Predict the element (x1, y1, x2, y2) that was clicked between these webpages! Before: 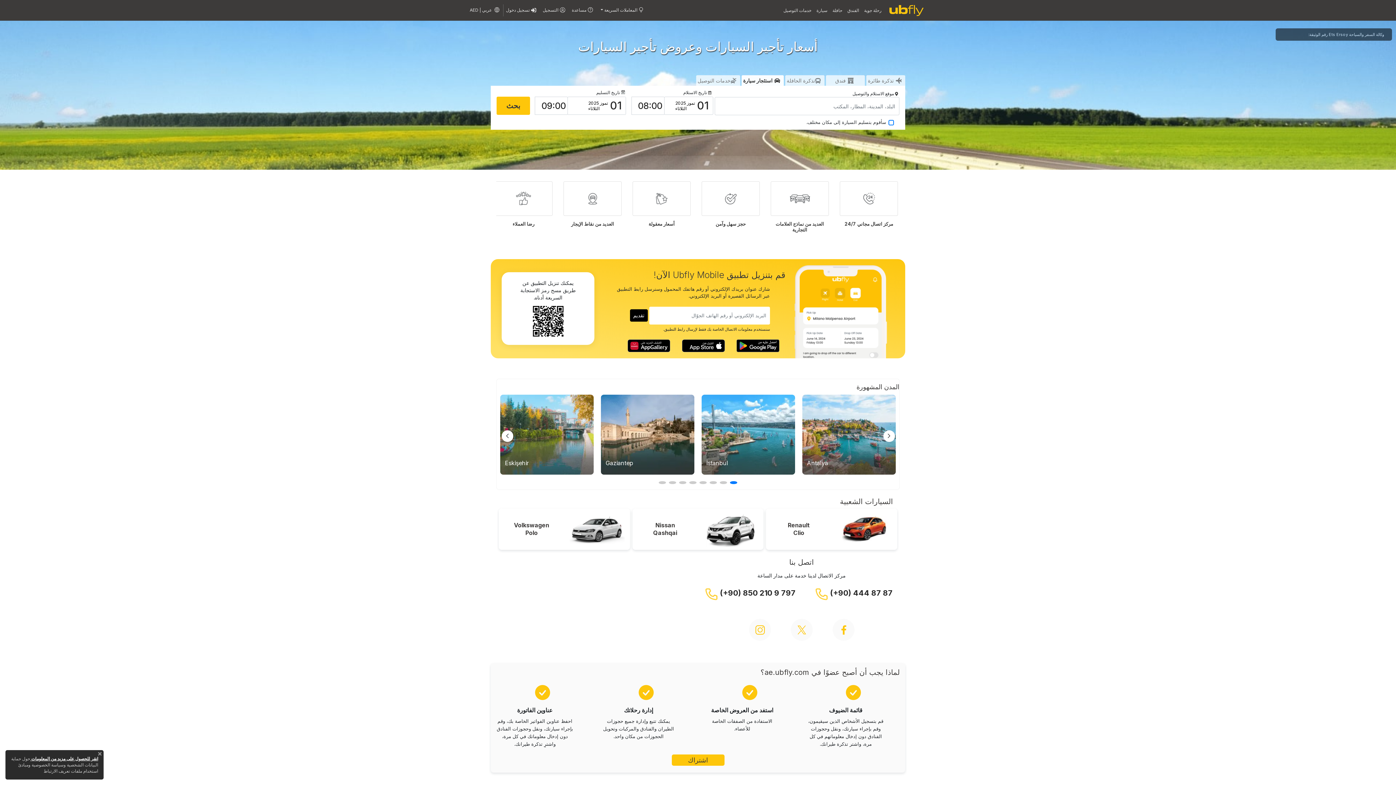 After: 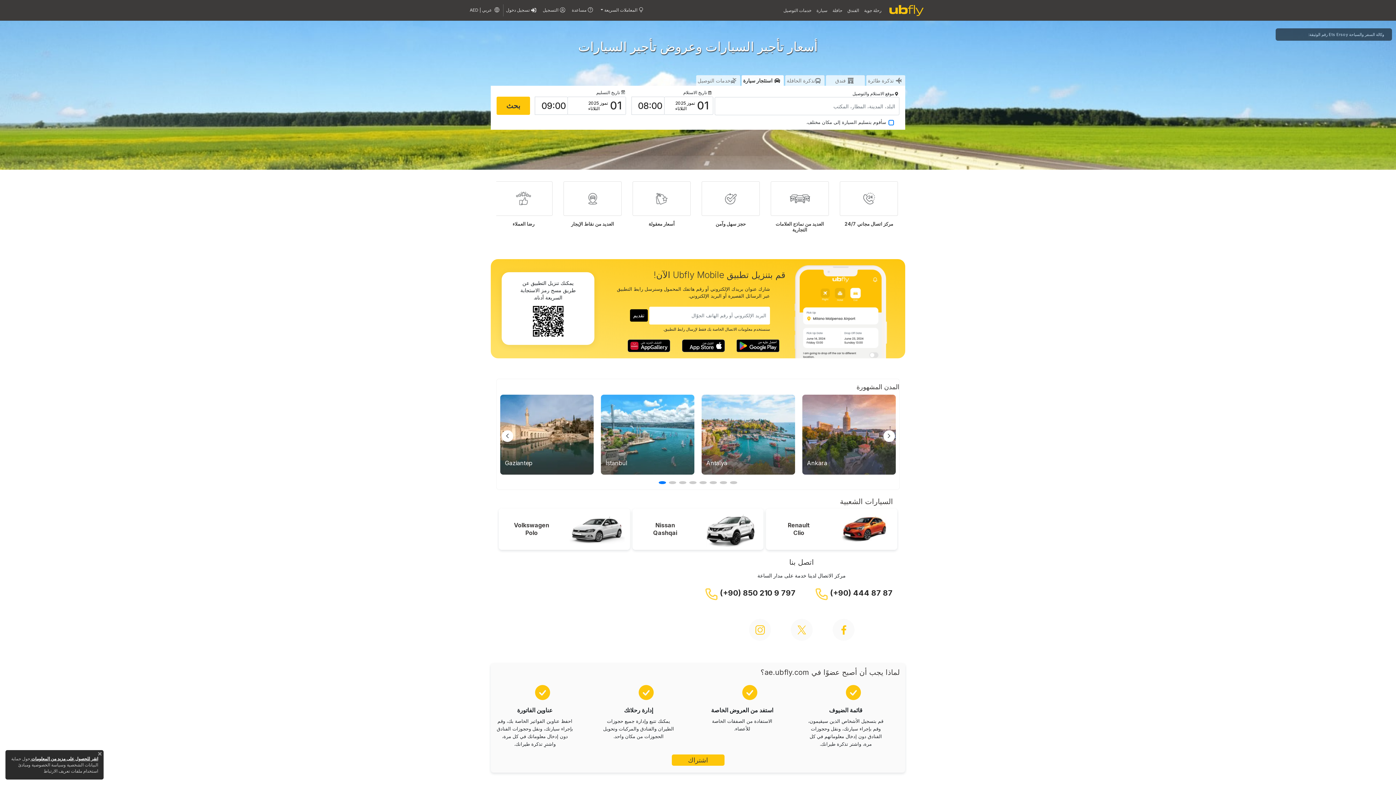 Action: bbox: (658, 481, 666, 484) label: Go to slide 8